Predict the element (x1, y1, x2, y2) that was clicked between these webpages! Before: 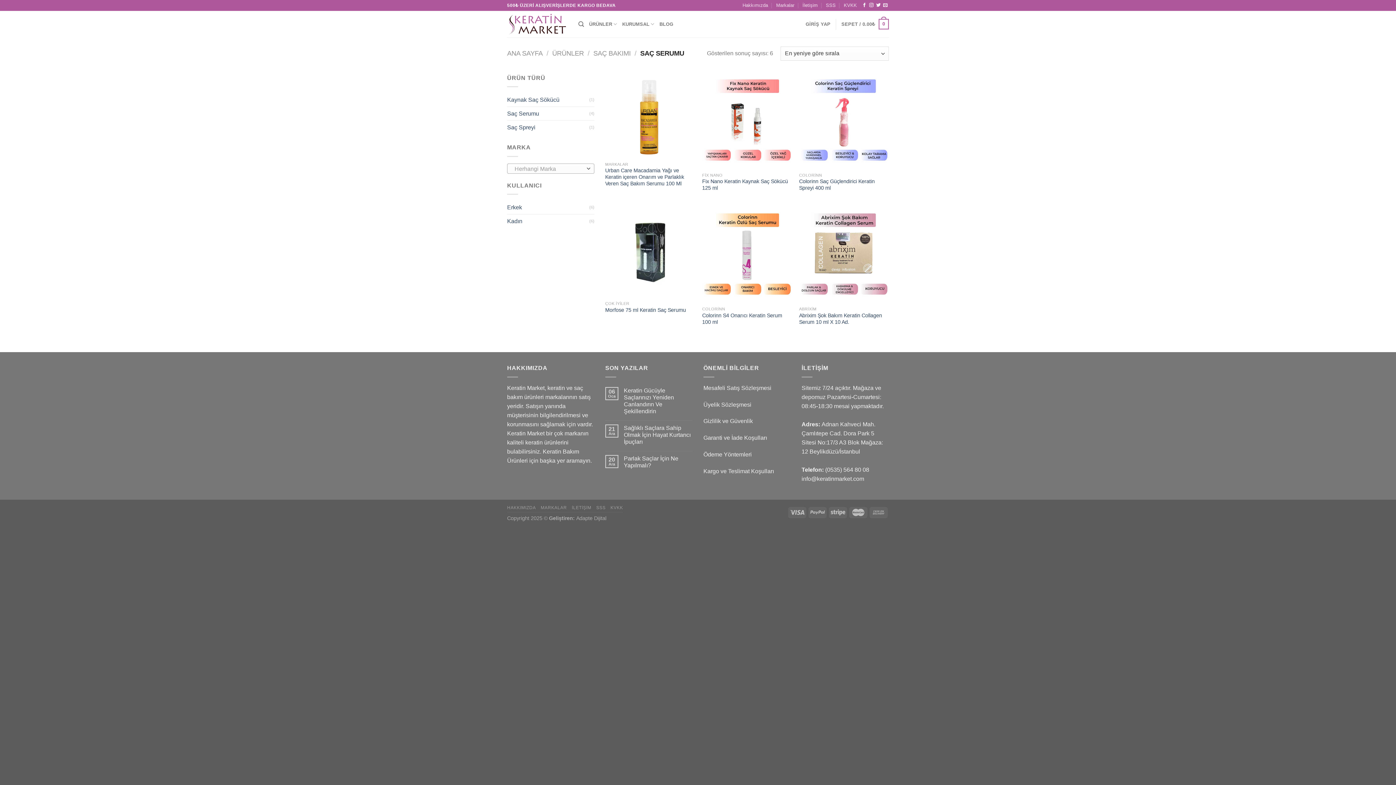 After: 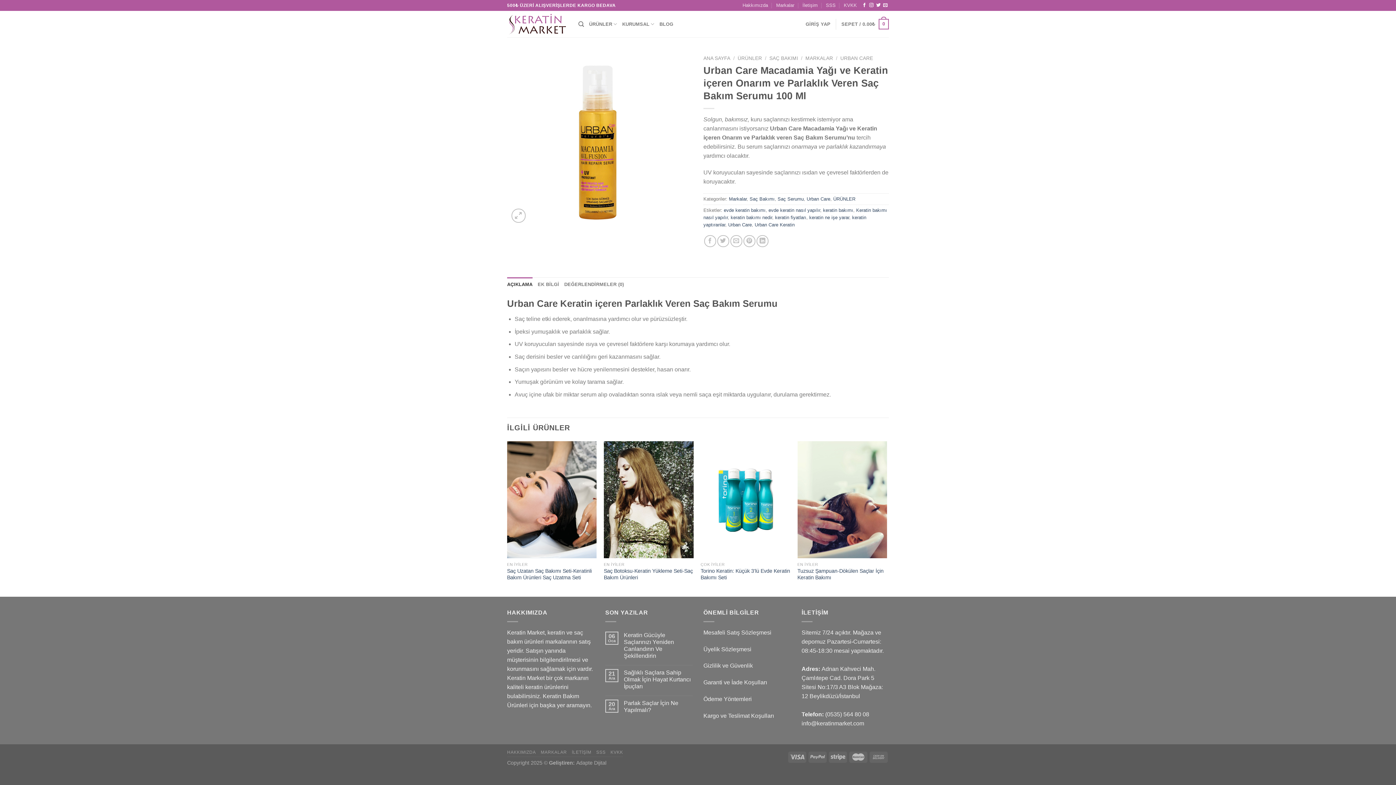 Action: label: Urban Care Macadamia Yağı ve Keratin içeren Onarım ve Parlaklık Veren Saç Bakım Serumu 100 Ml bbox: (605, 167, 695, 187)